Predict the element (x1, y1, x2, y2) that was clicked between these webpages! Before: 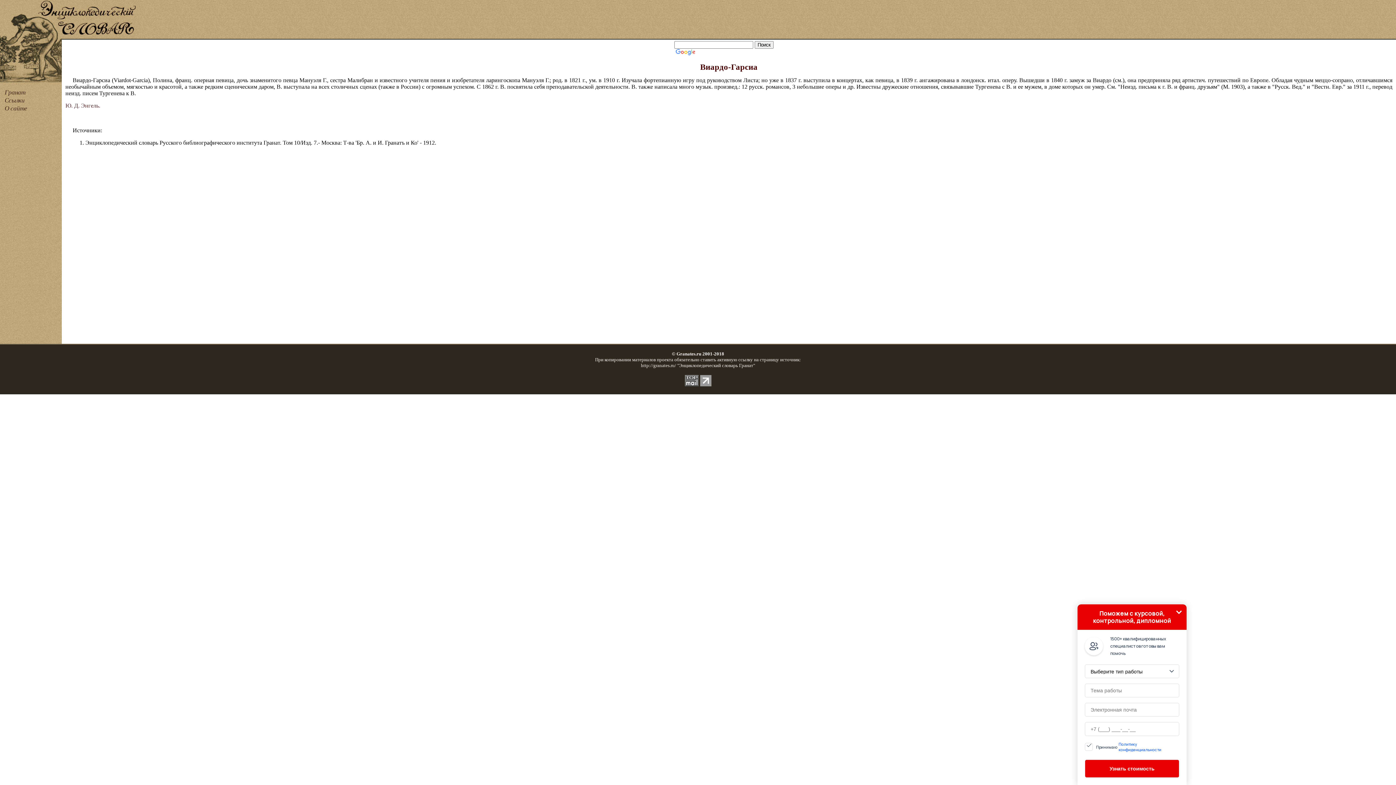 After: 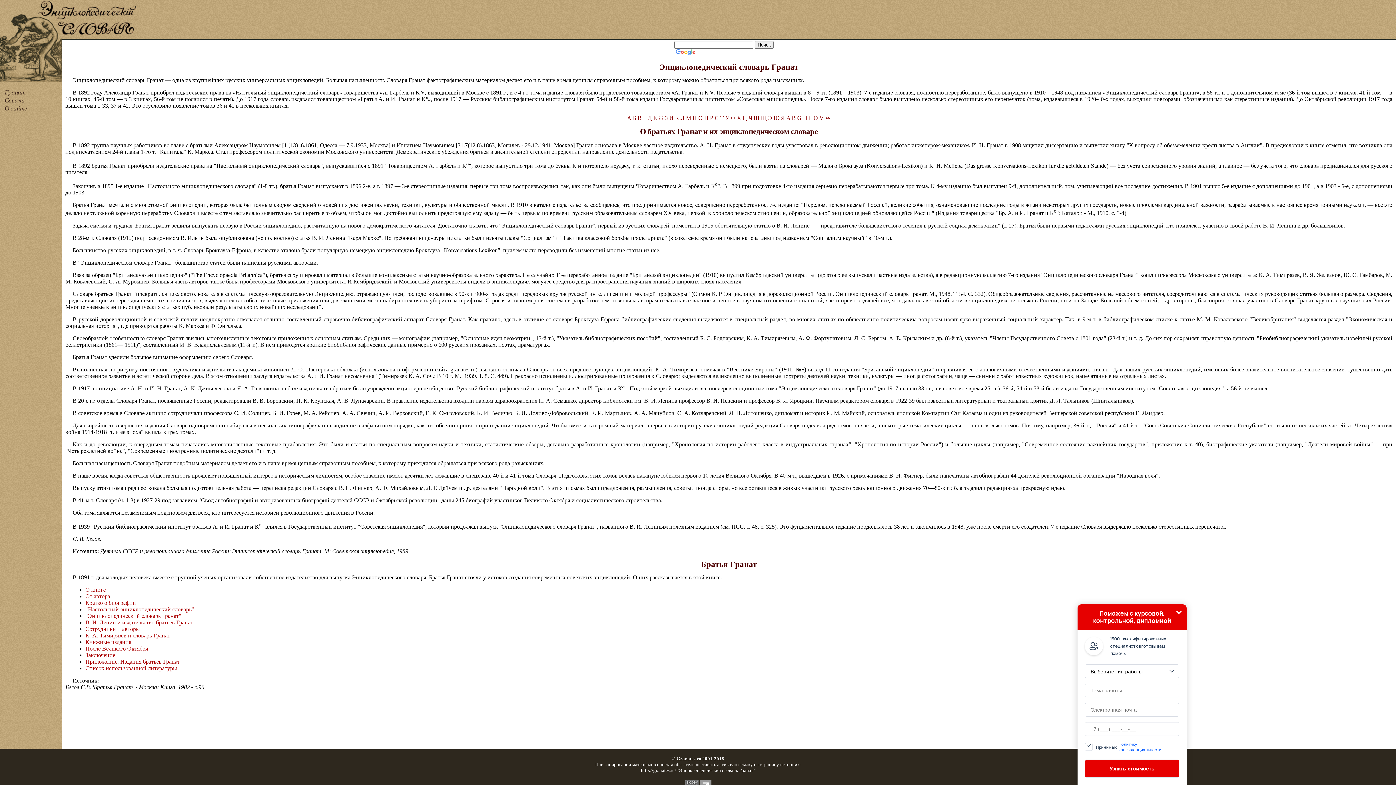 Action: bbox: (0, 34, 61, 40)